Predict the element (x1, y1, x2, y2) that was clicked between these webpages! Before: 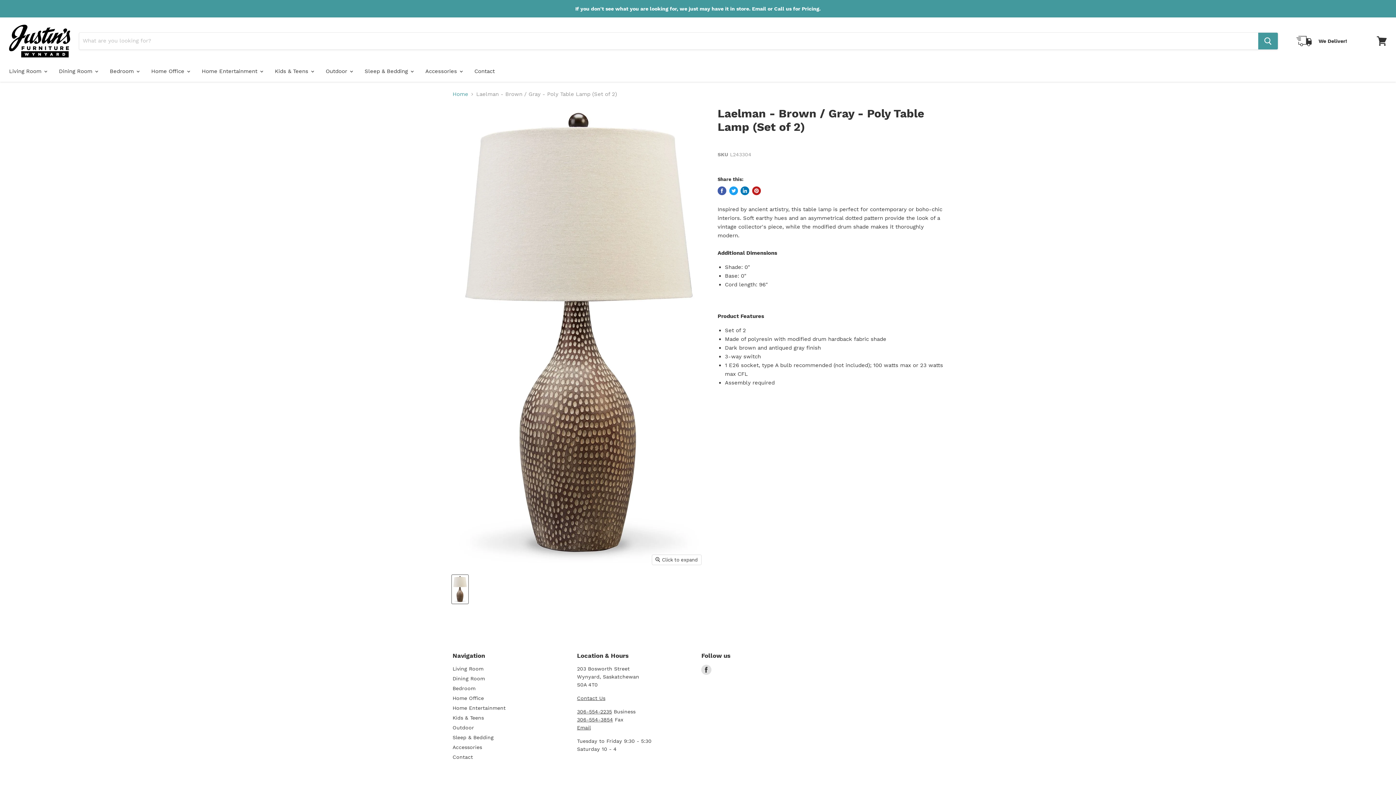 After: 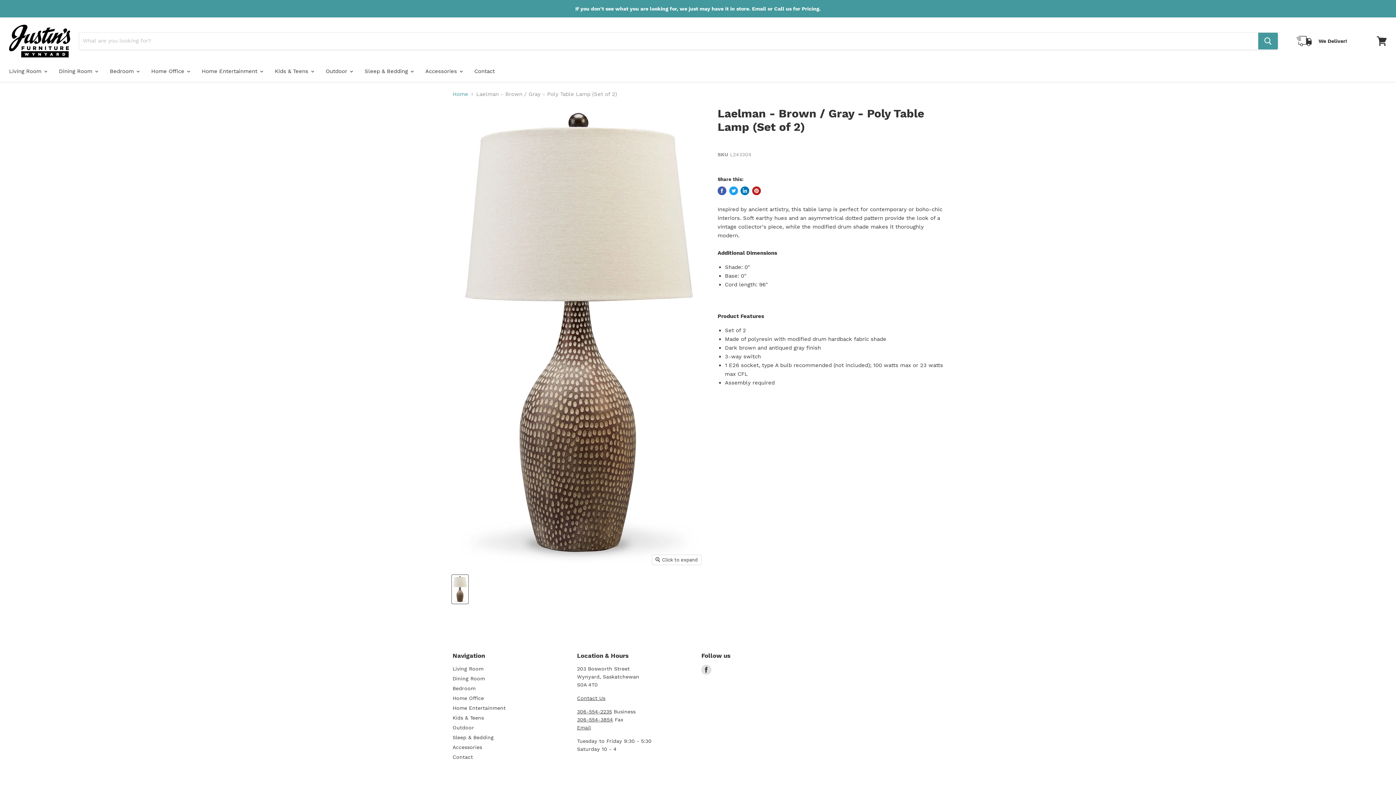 Action: label: Email bbox: (577, 724, 590, 730)